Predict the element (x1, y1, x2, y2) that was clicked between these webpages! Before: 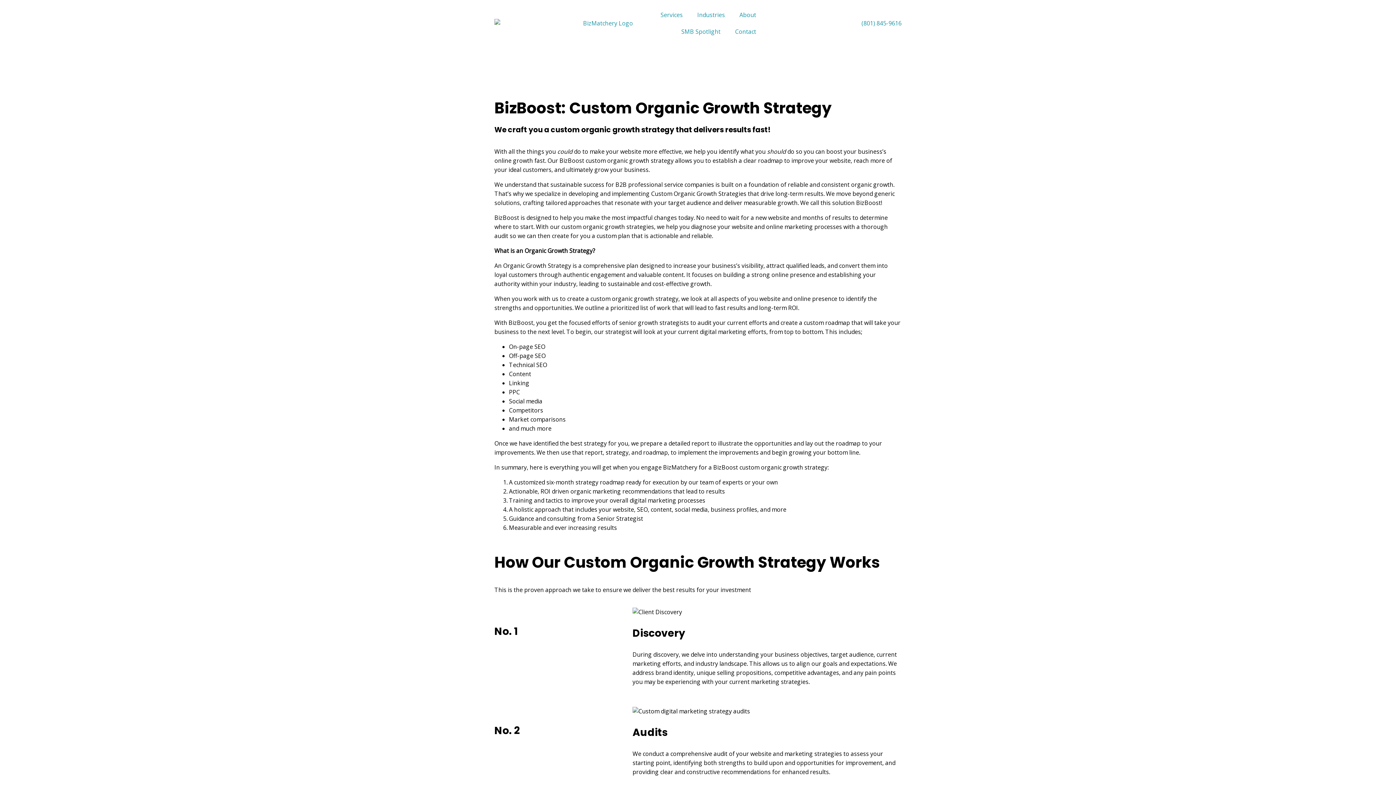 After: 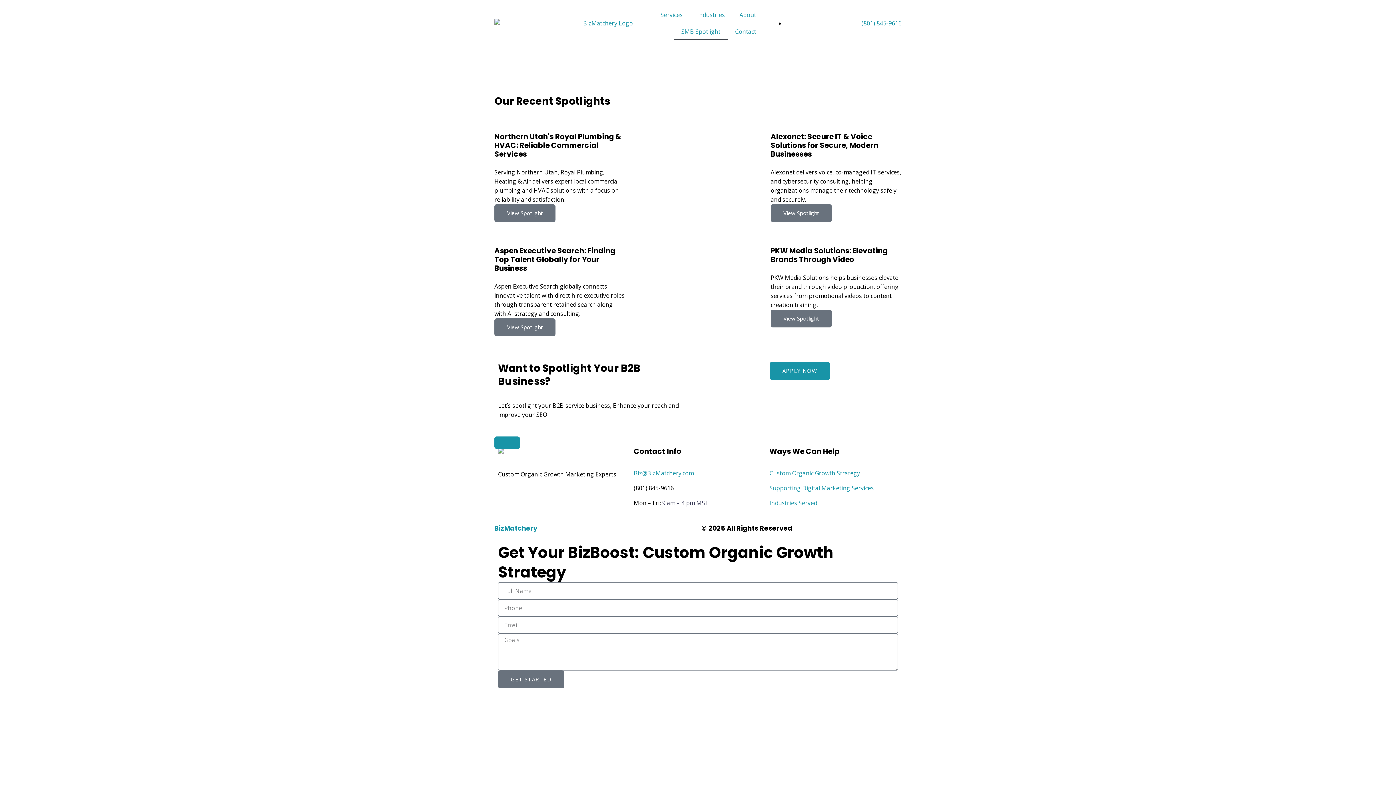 Action: bbox: (674, 23, 727, 40) label: SMB Spotlight